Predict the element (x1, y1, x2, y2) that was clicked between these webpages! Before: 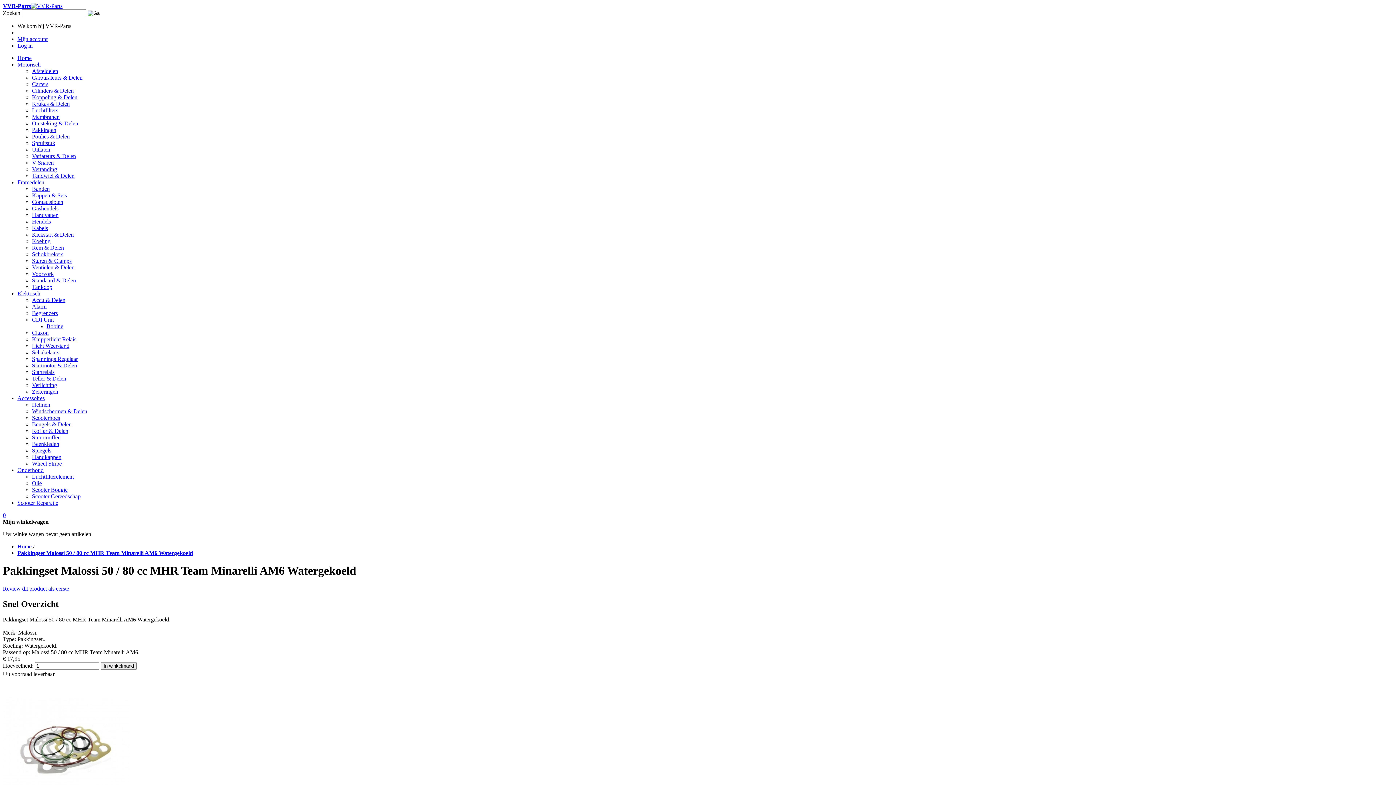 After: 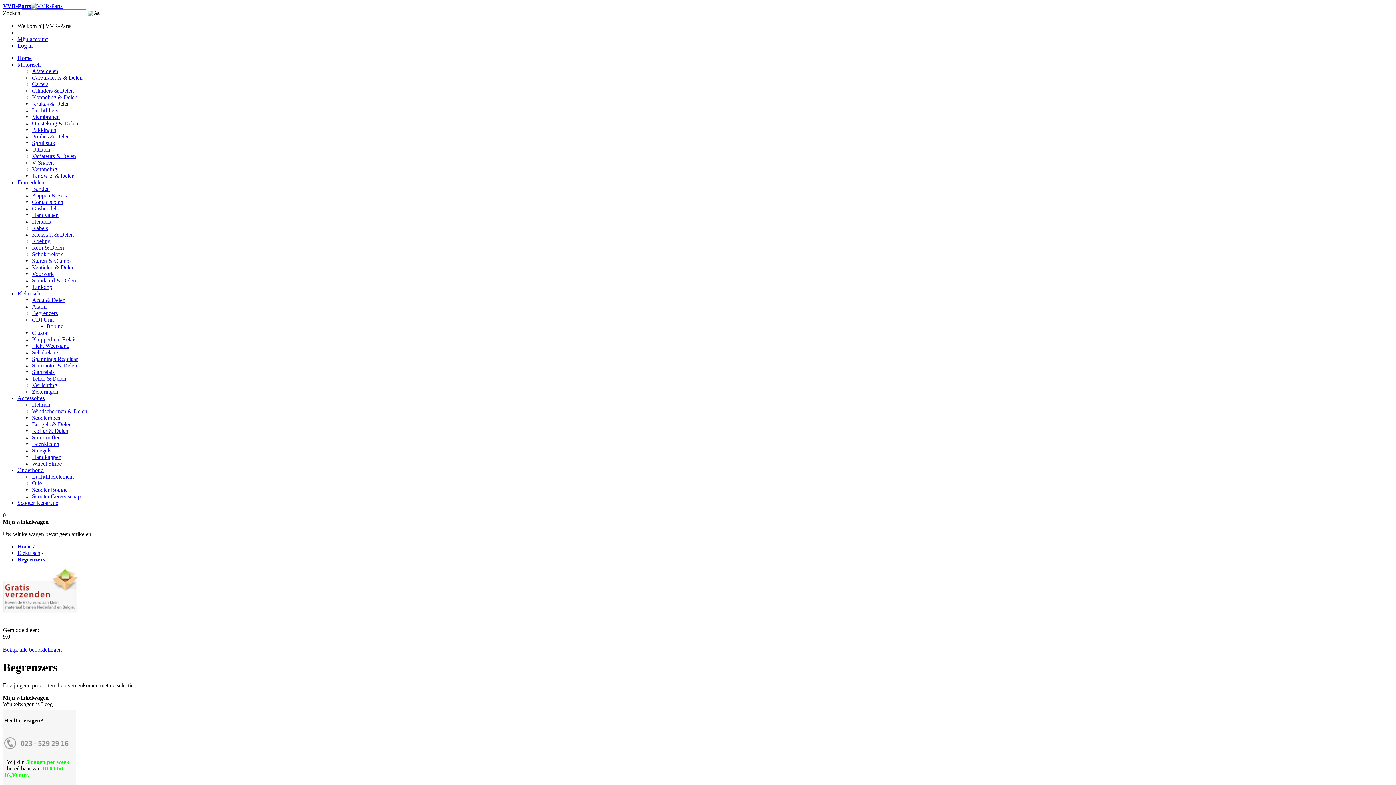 Action: label: Begrenzers bbox: (32, 310, 57, 316)